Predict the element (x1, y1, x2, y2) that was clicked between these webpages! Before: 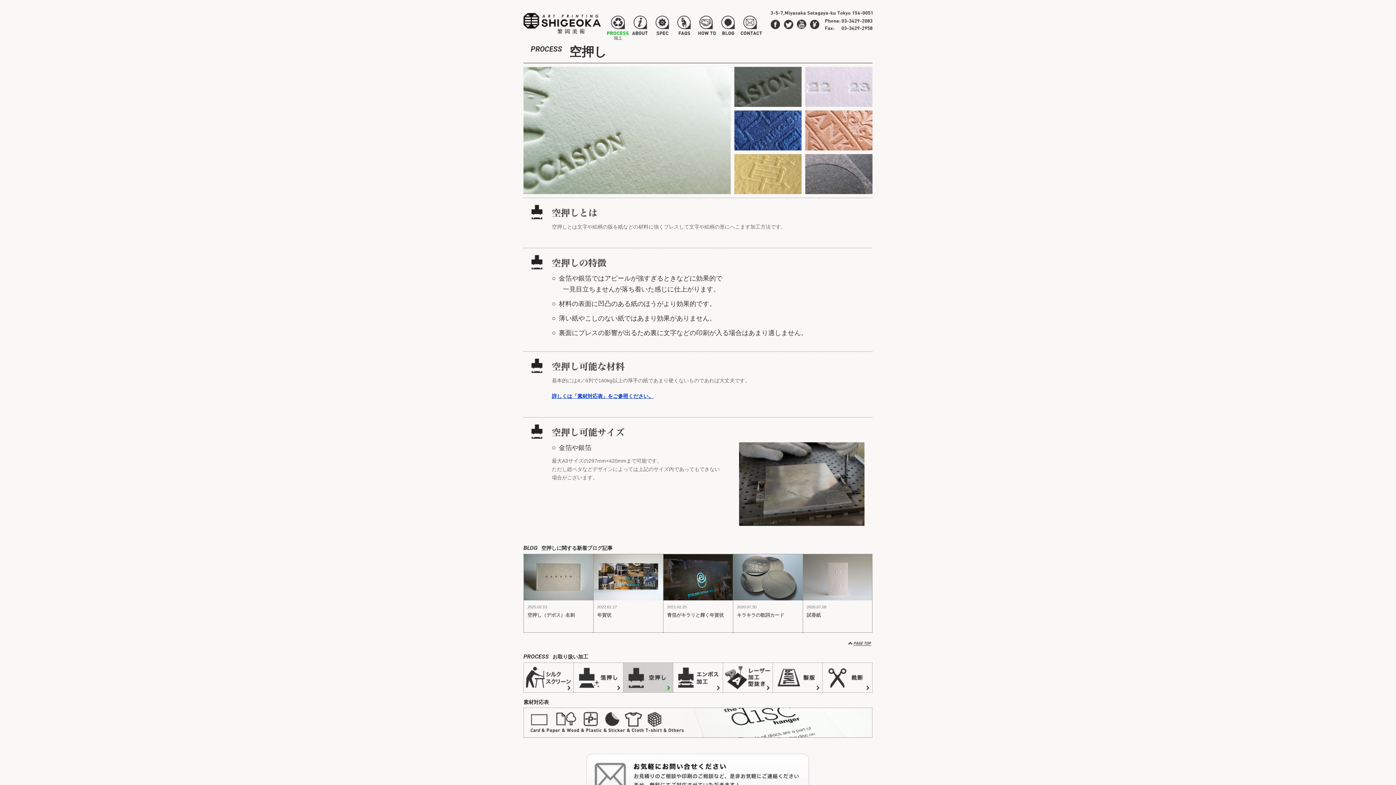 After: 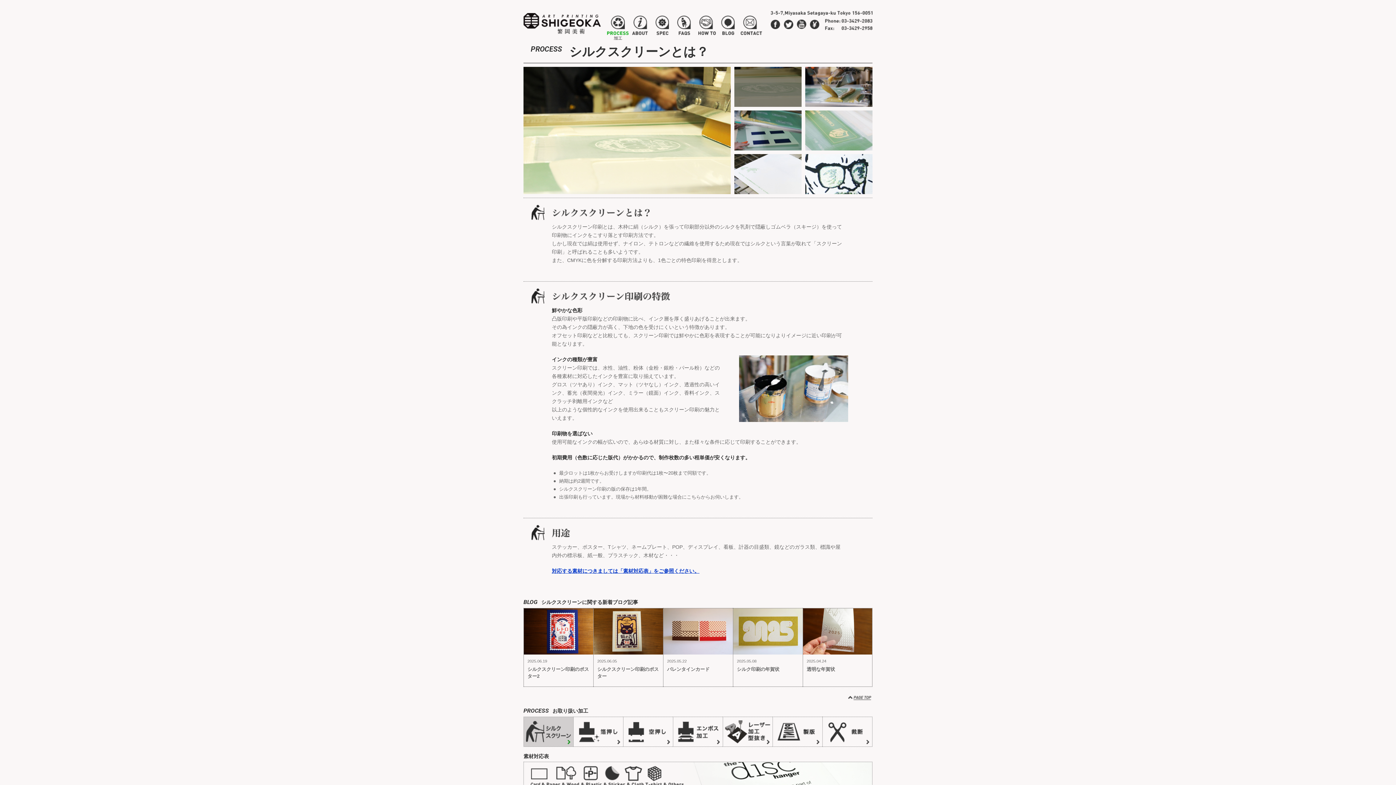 Action: bbox: (607, 36, 629, 41)